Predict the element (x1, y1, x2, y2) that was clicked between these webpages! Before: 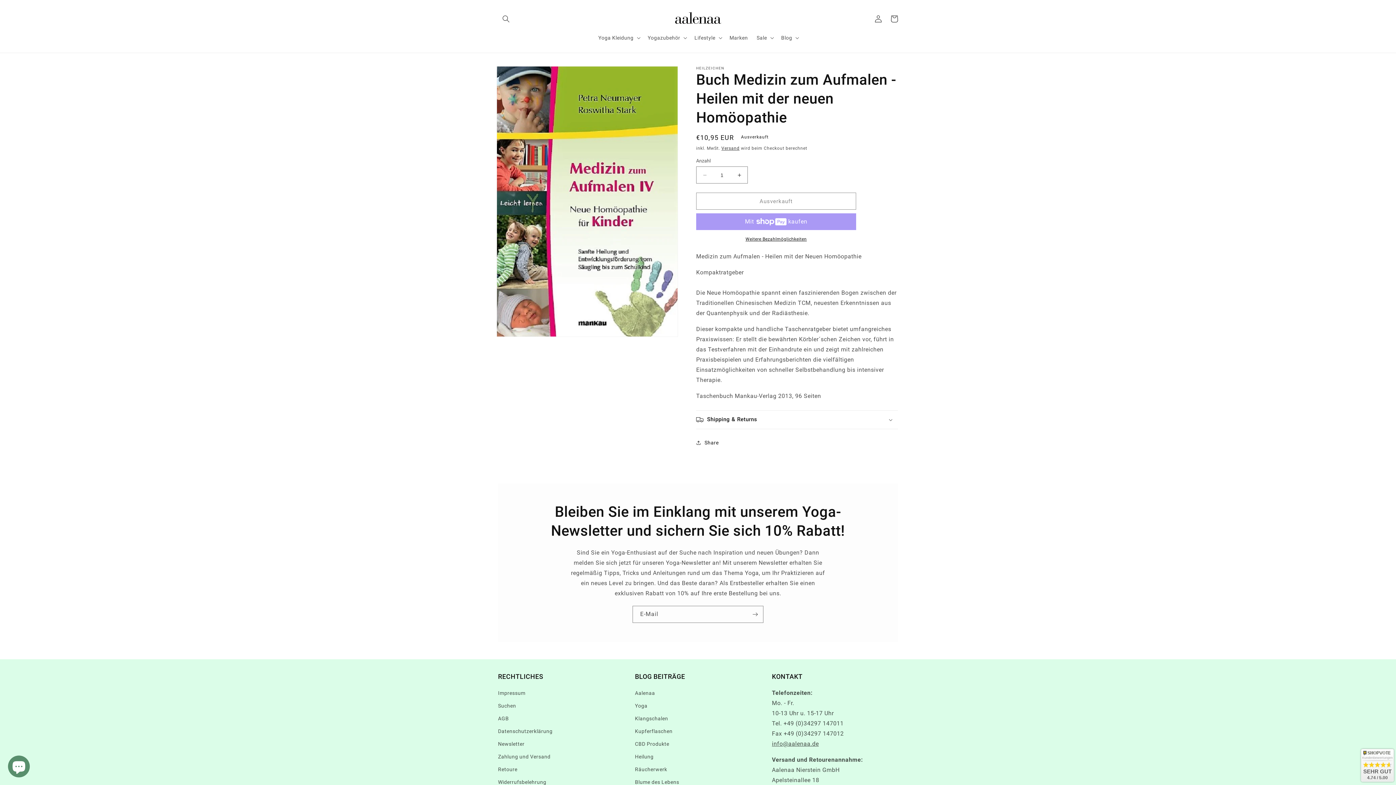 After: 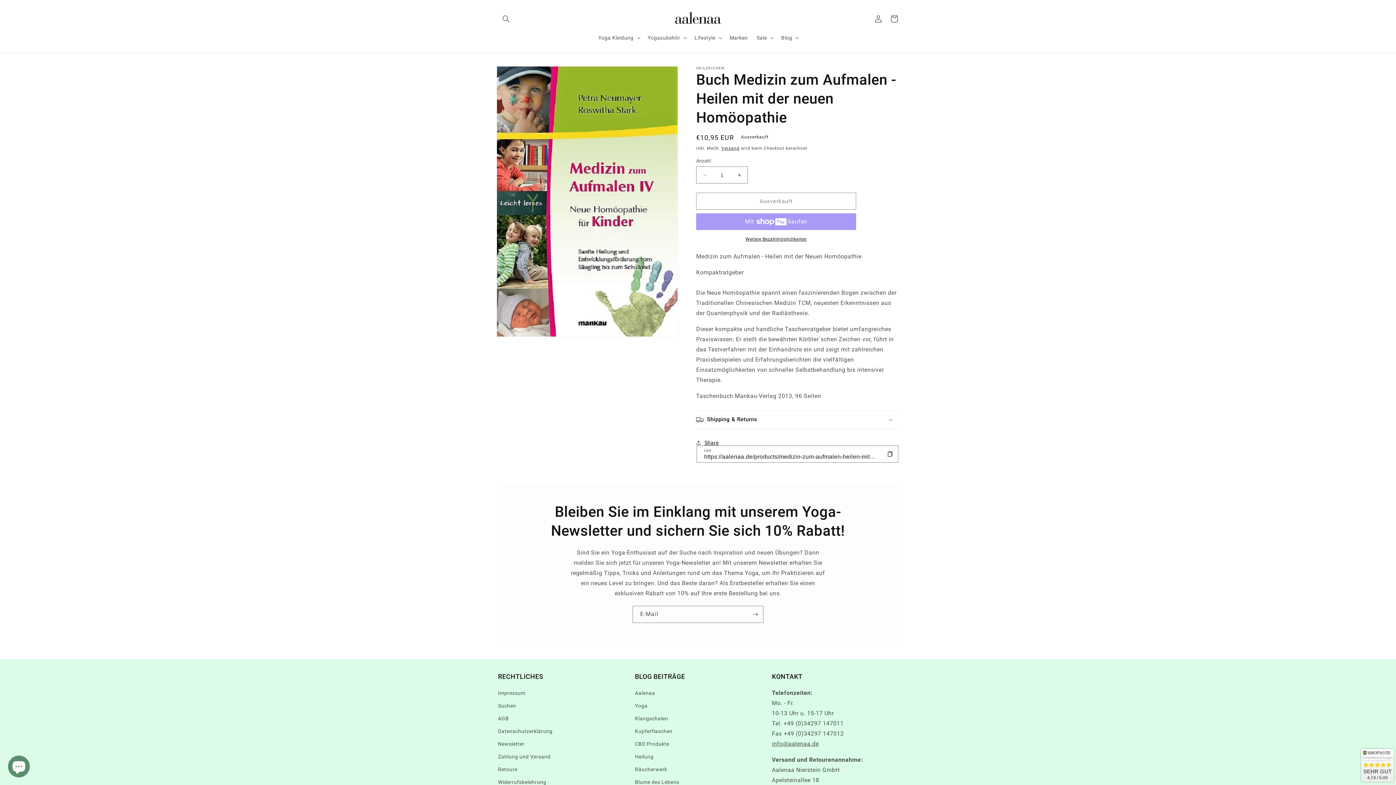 Action: bbox: (696, 434, 718, 450) label: Share